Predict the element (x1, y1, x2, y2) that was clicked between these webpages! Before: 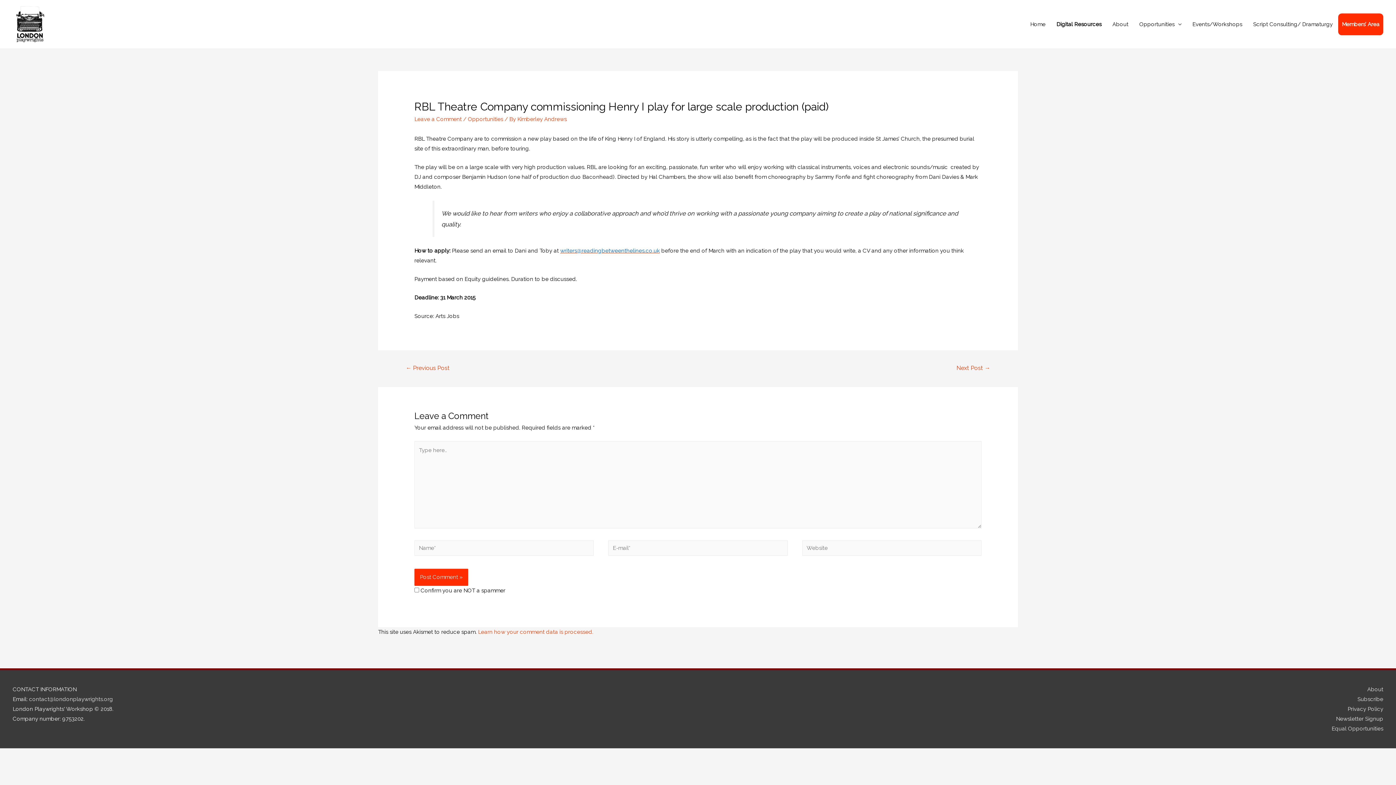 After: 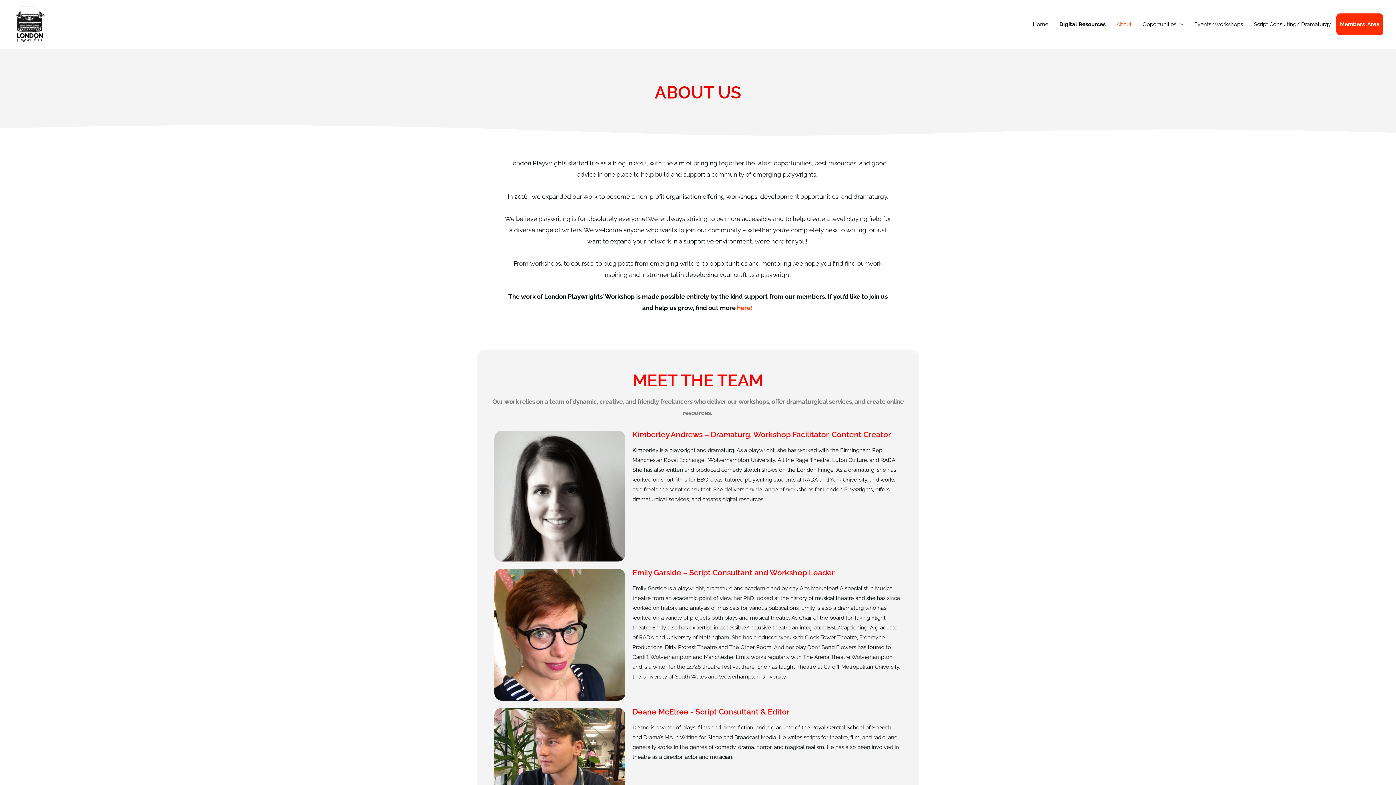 Action: bbox: (1107, 13, 1134, 35) label: About